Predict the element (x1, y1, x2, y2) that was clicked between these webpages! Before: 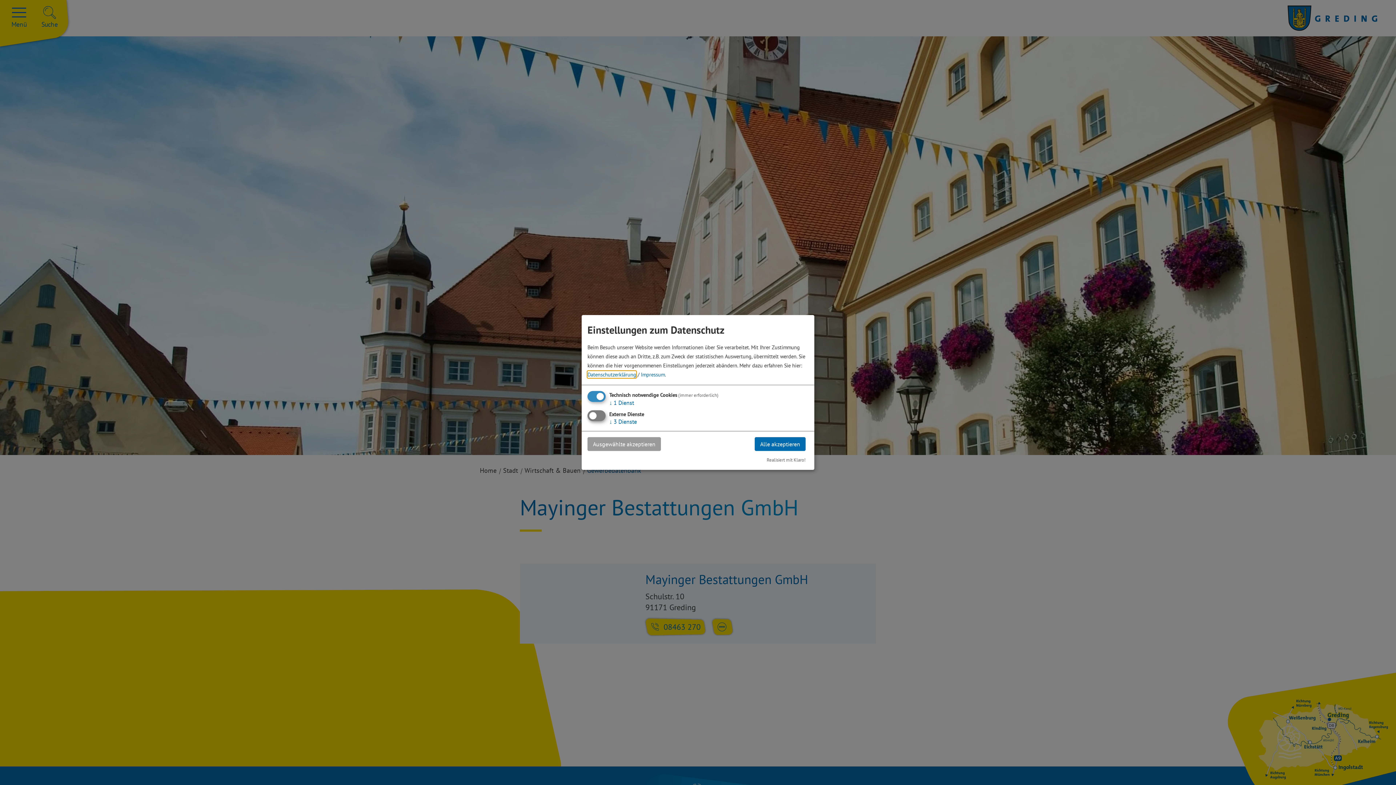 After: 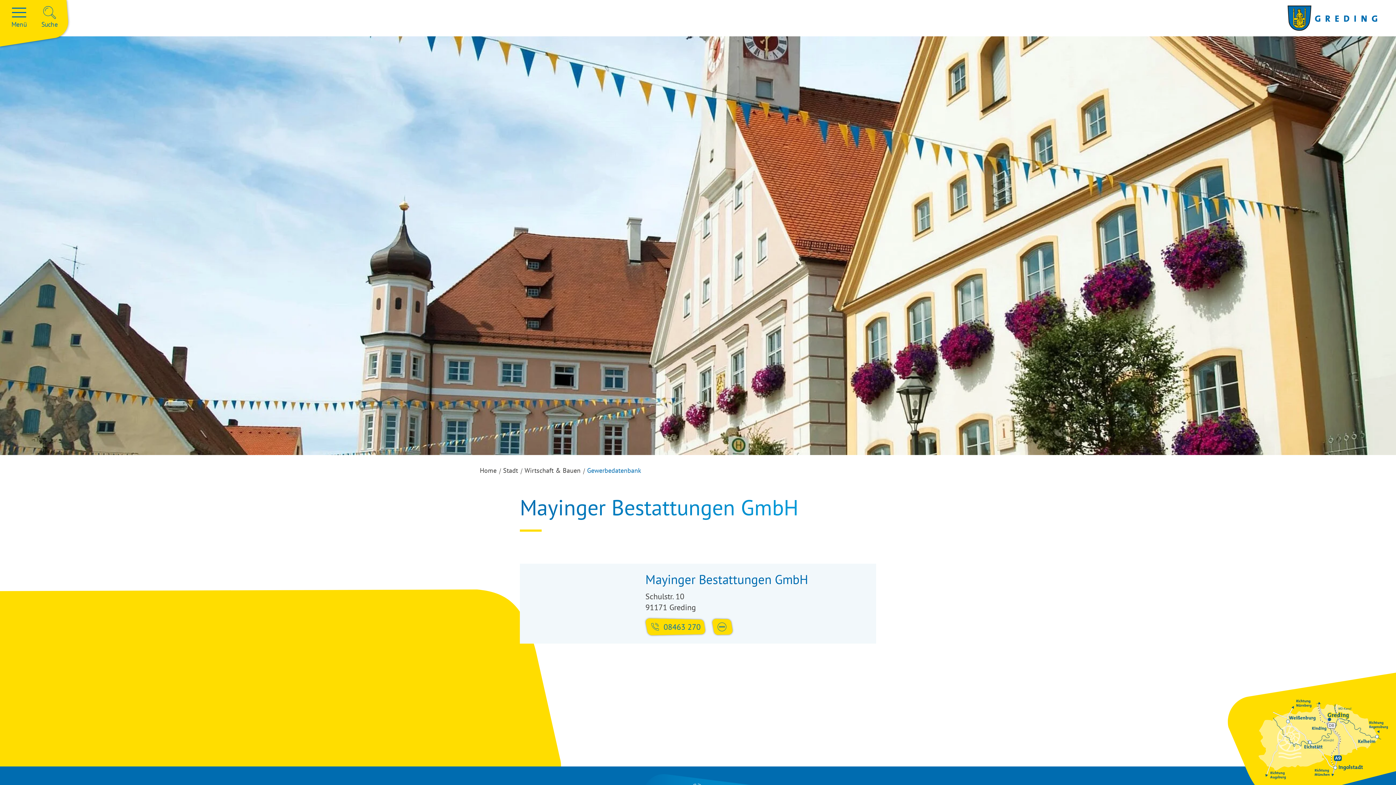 Action: bbox: (754, 437, 805, 451) label: Alle akzeptieren